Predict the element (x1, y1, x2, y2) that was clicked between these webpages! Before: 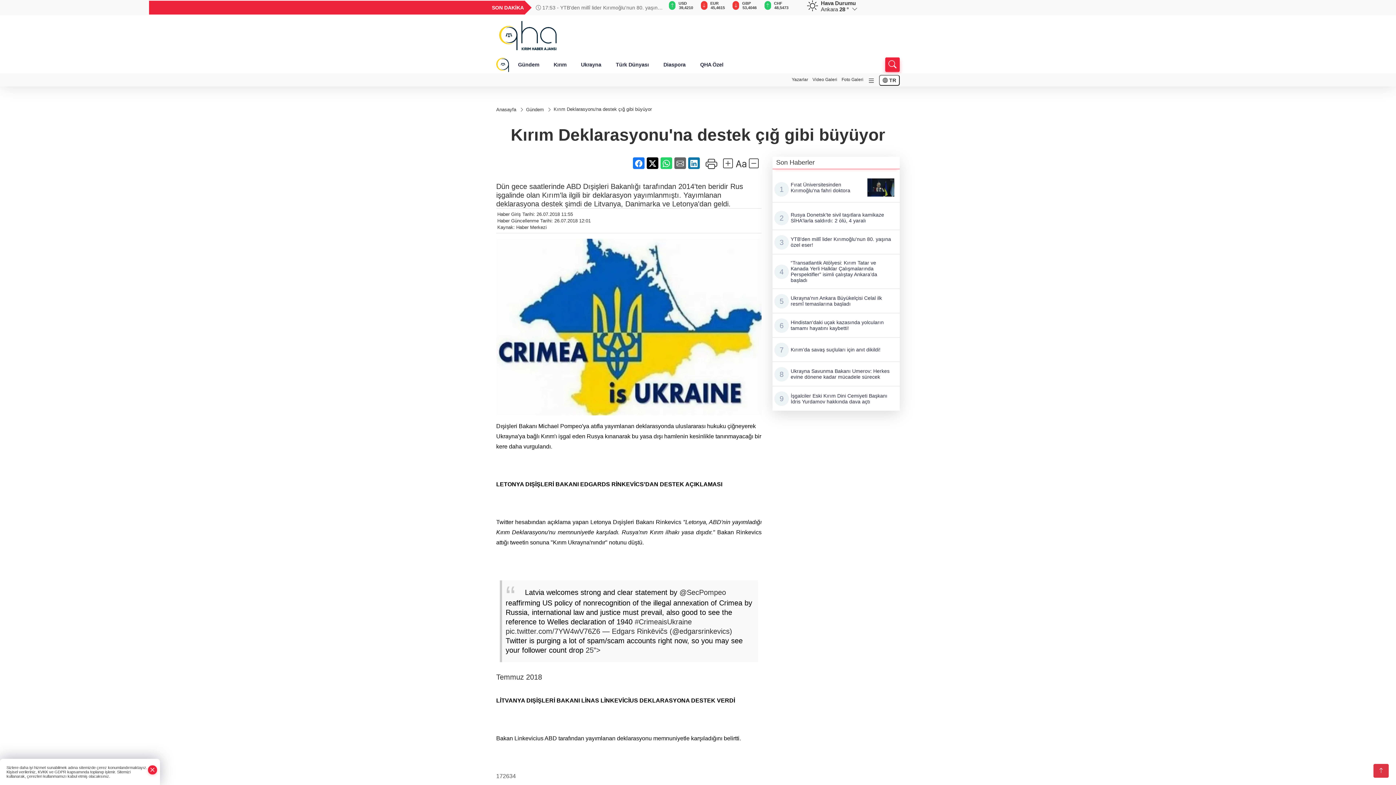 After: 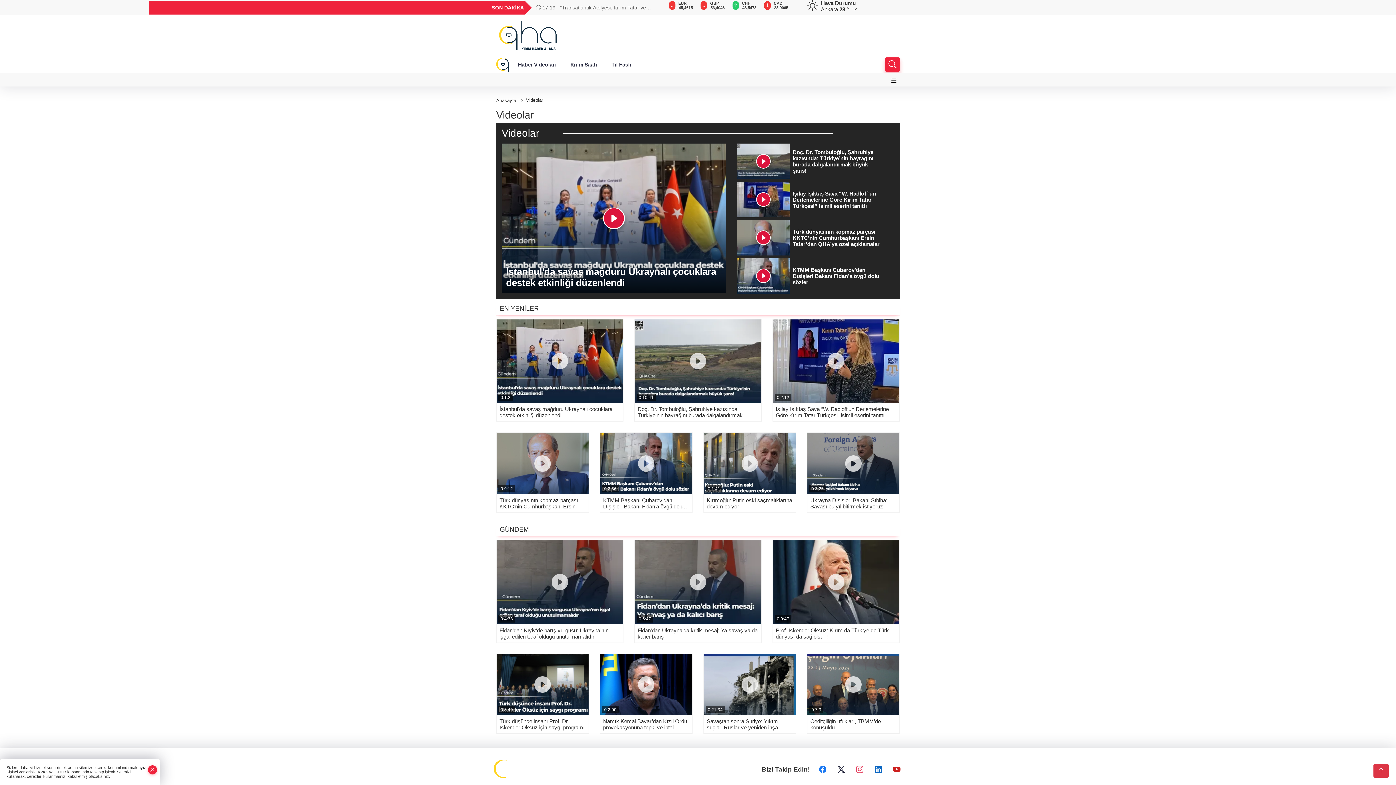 Action: bbox: (810, 74, 839, 84) label: Video Galeri